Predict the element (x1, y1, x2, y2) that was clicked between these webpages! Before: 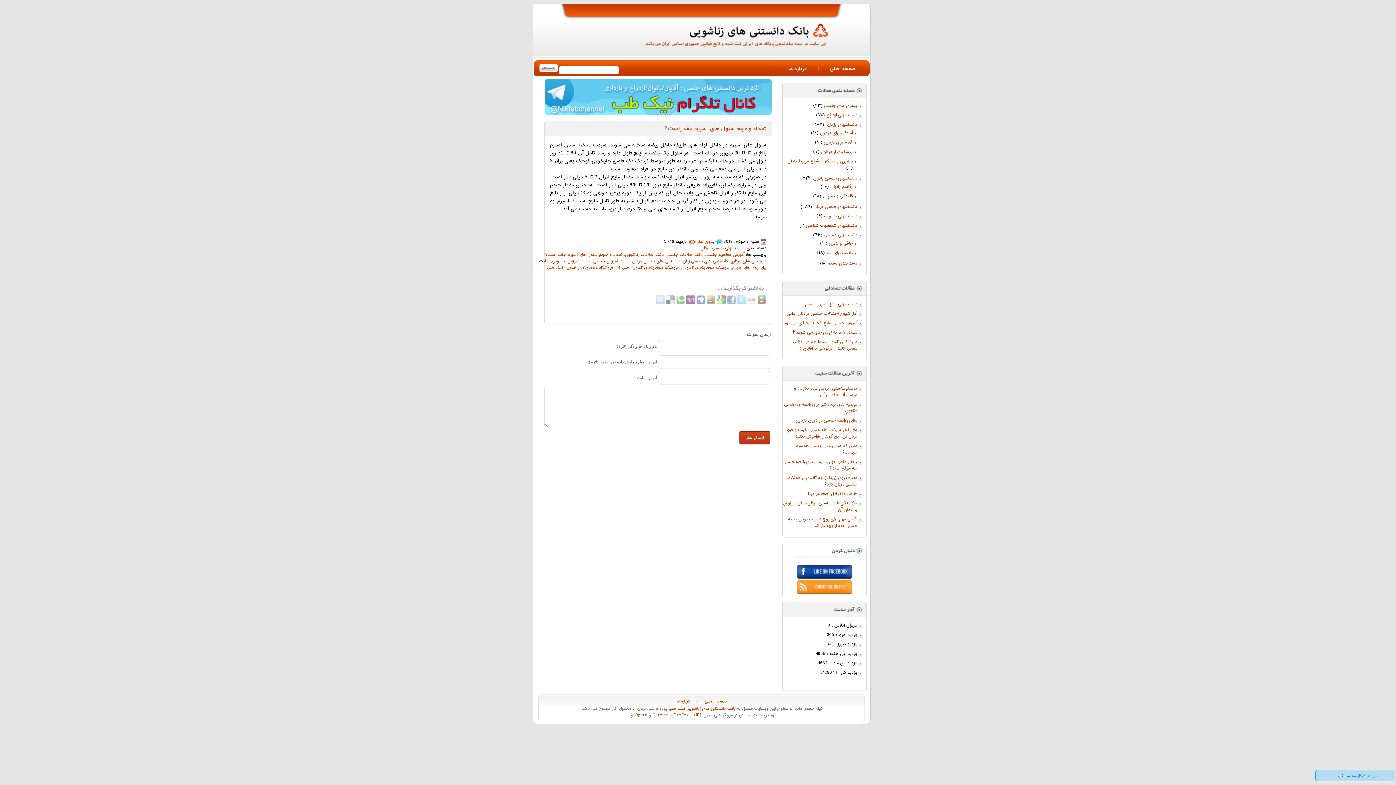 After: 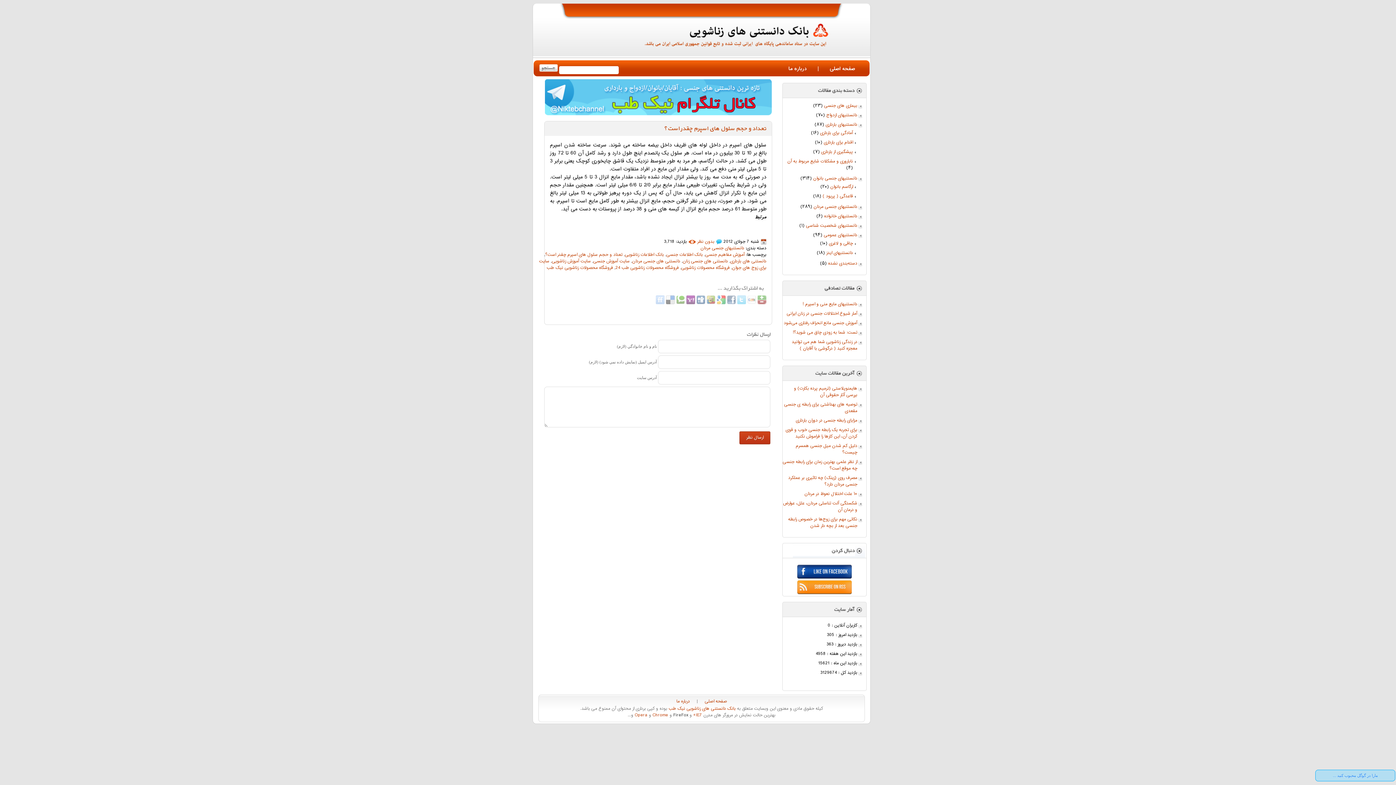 Action: label: FireFox  bbox: (672, 712, 688, 719)